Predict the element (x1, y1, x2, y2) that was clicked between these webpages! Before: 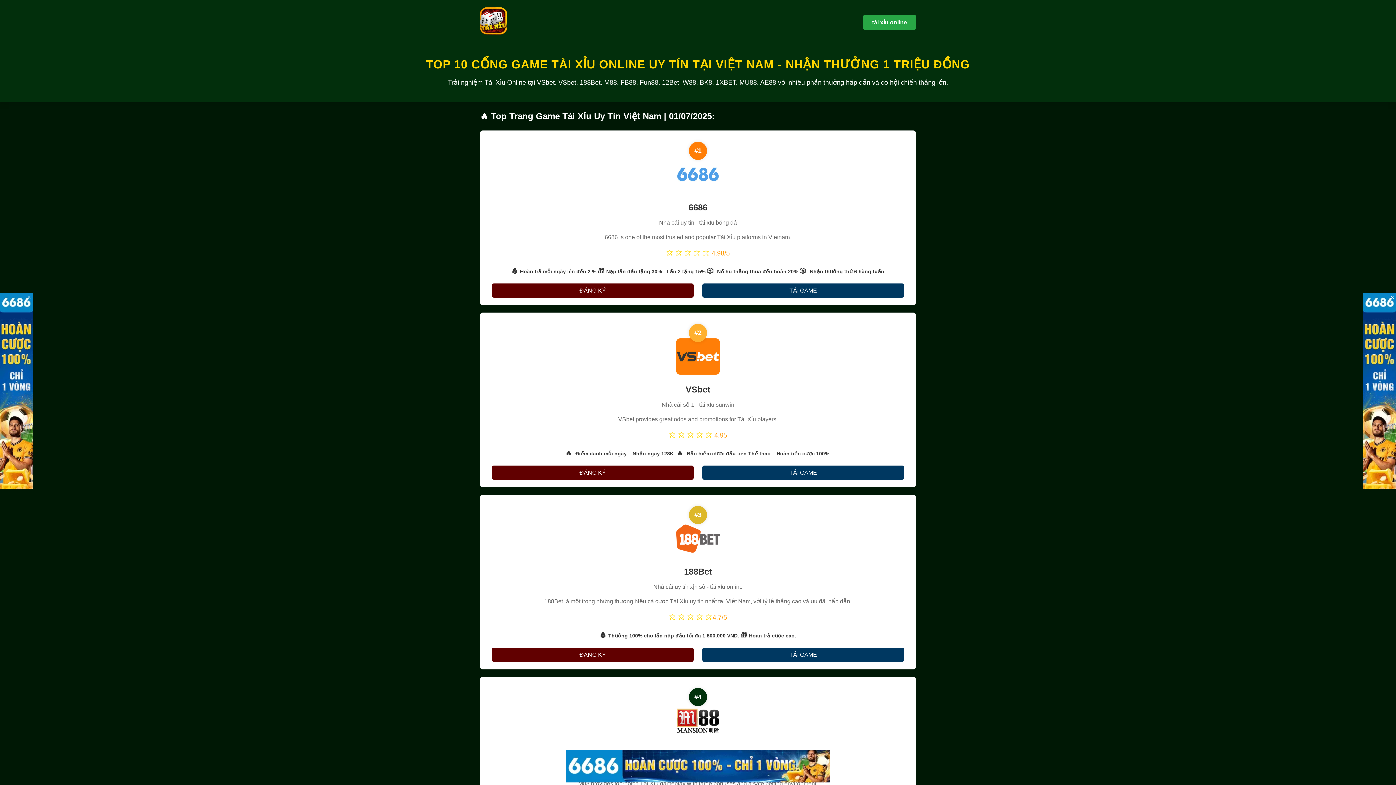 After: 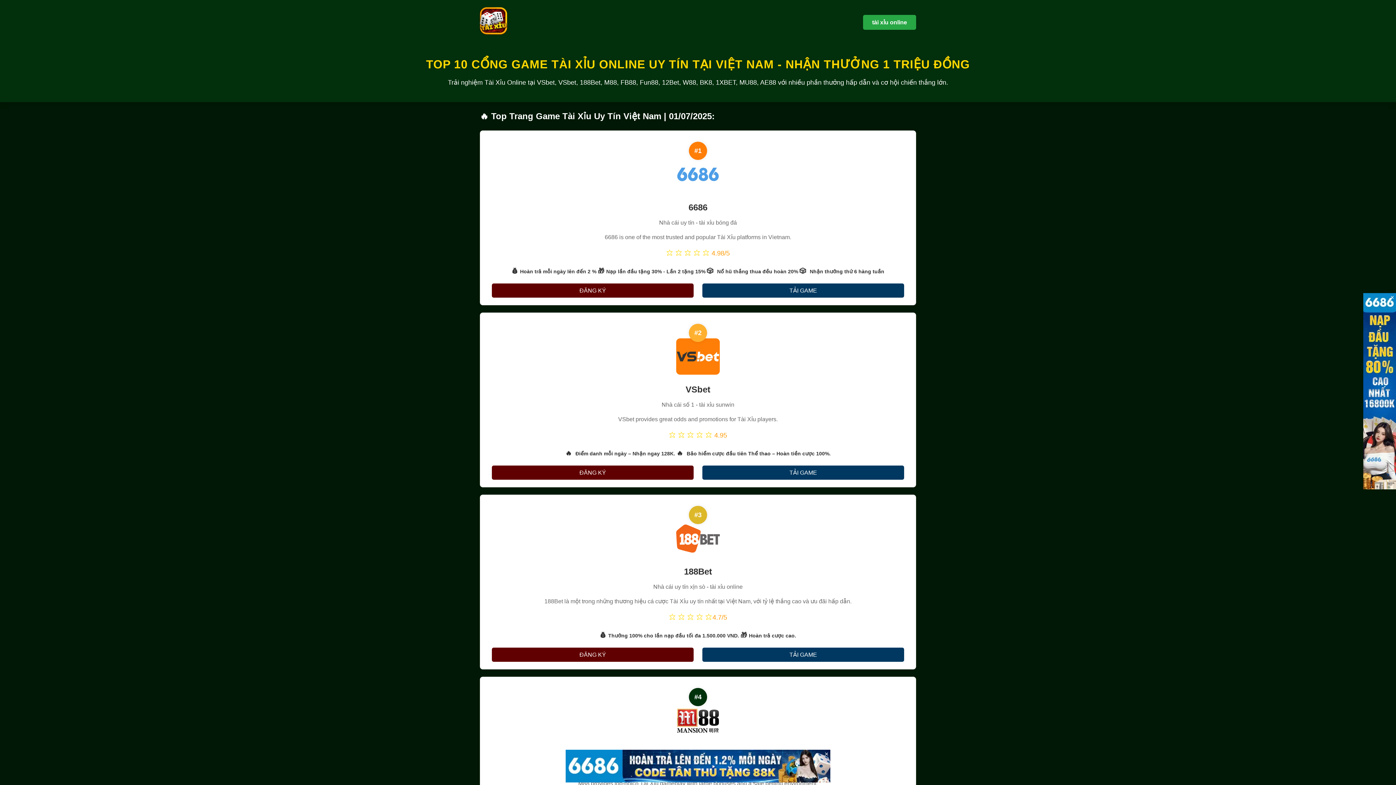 Action: bbox: (25, 293, 32, 300) label: ×